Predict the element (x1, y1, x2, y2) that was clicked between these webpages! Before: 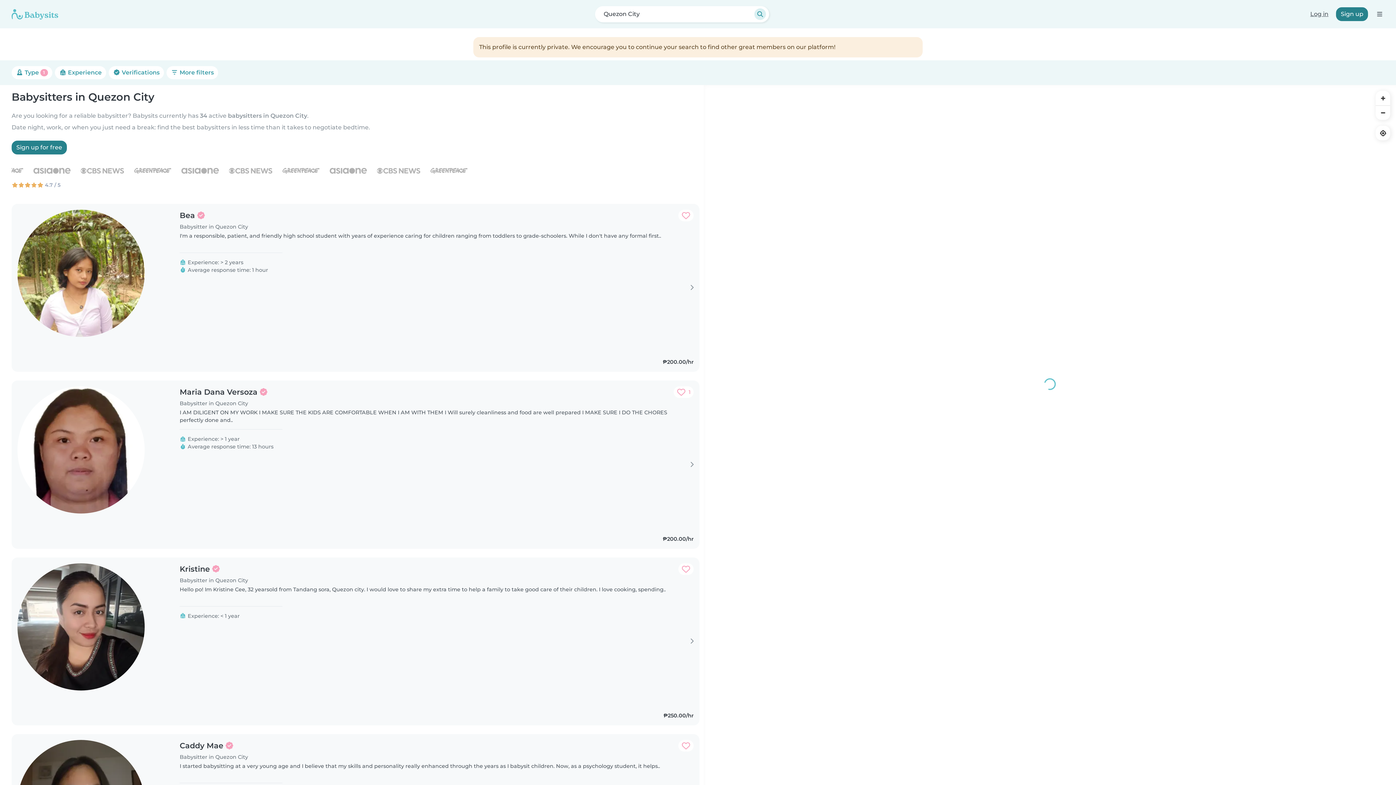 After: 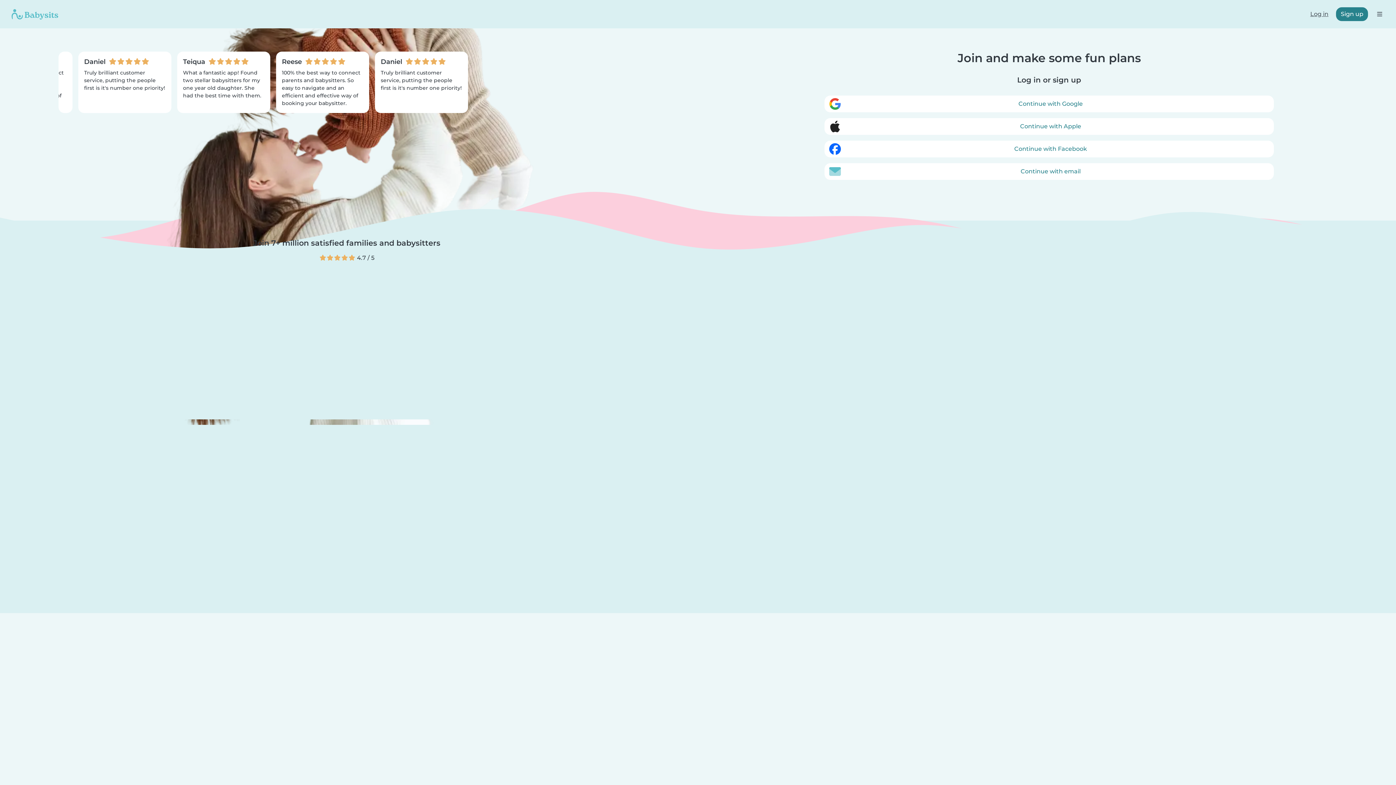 Action: bbox: (1305, 7, 1333, 21) label: Log in